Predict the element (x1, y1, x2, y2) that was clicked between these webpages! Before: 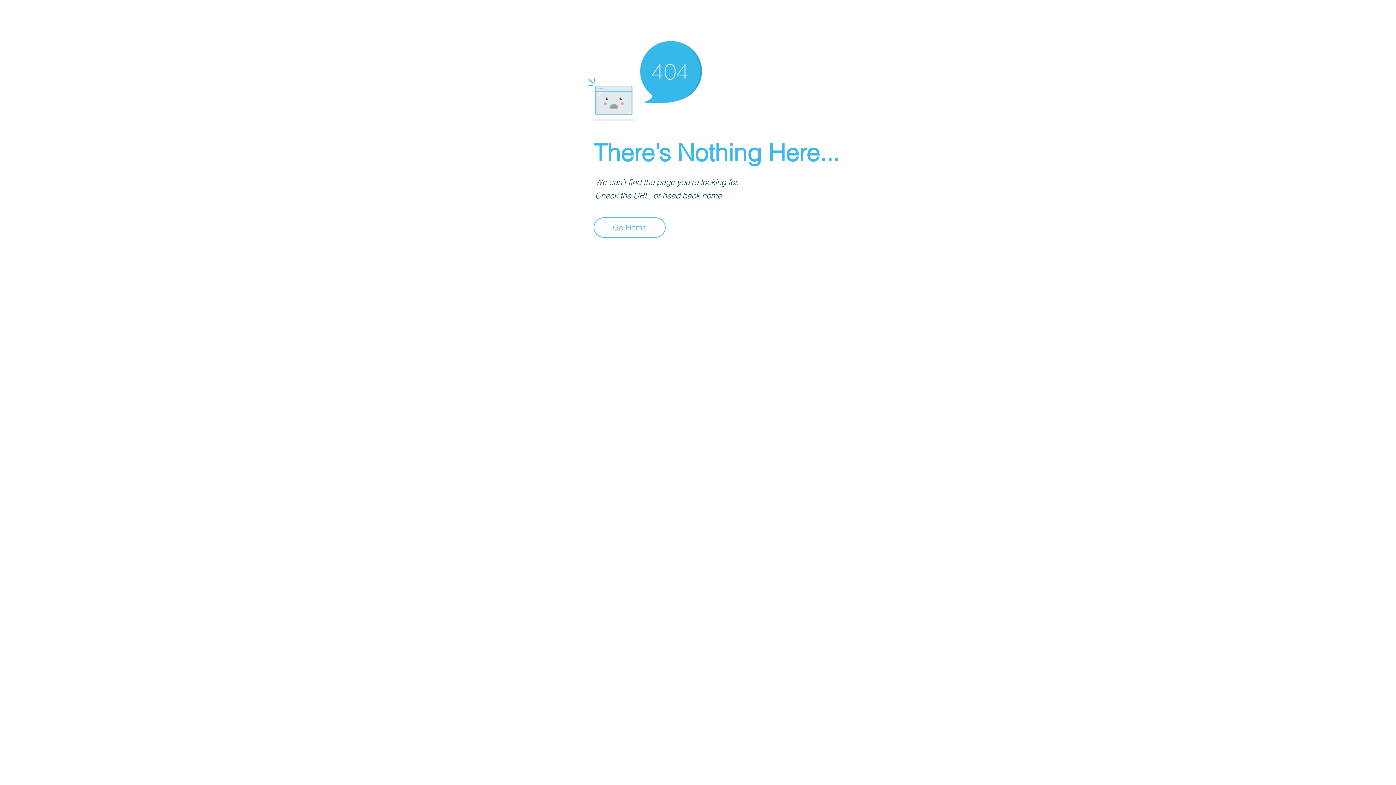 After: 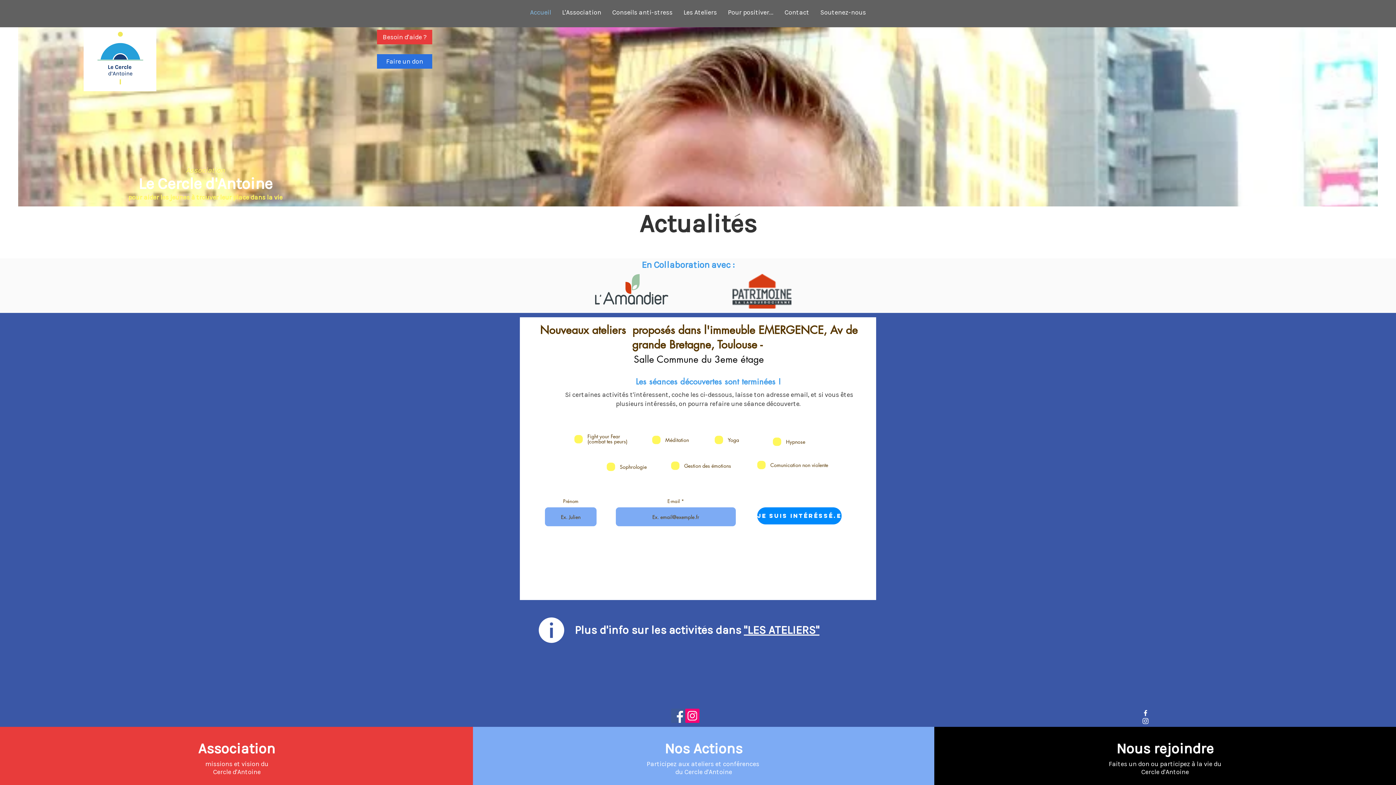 Action: bbox: (593, 217, 665, 237) label: Go Home